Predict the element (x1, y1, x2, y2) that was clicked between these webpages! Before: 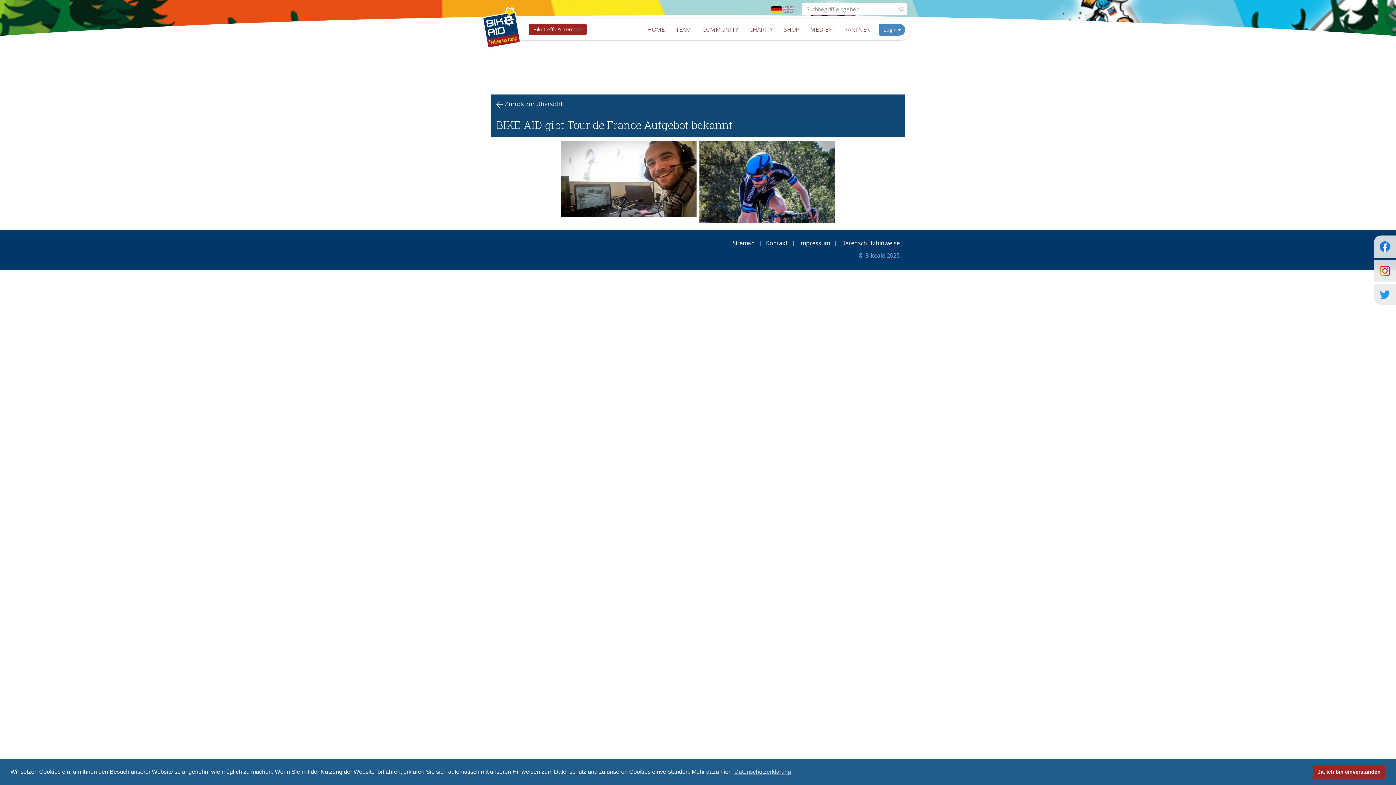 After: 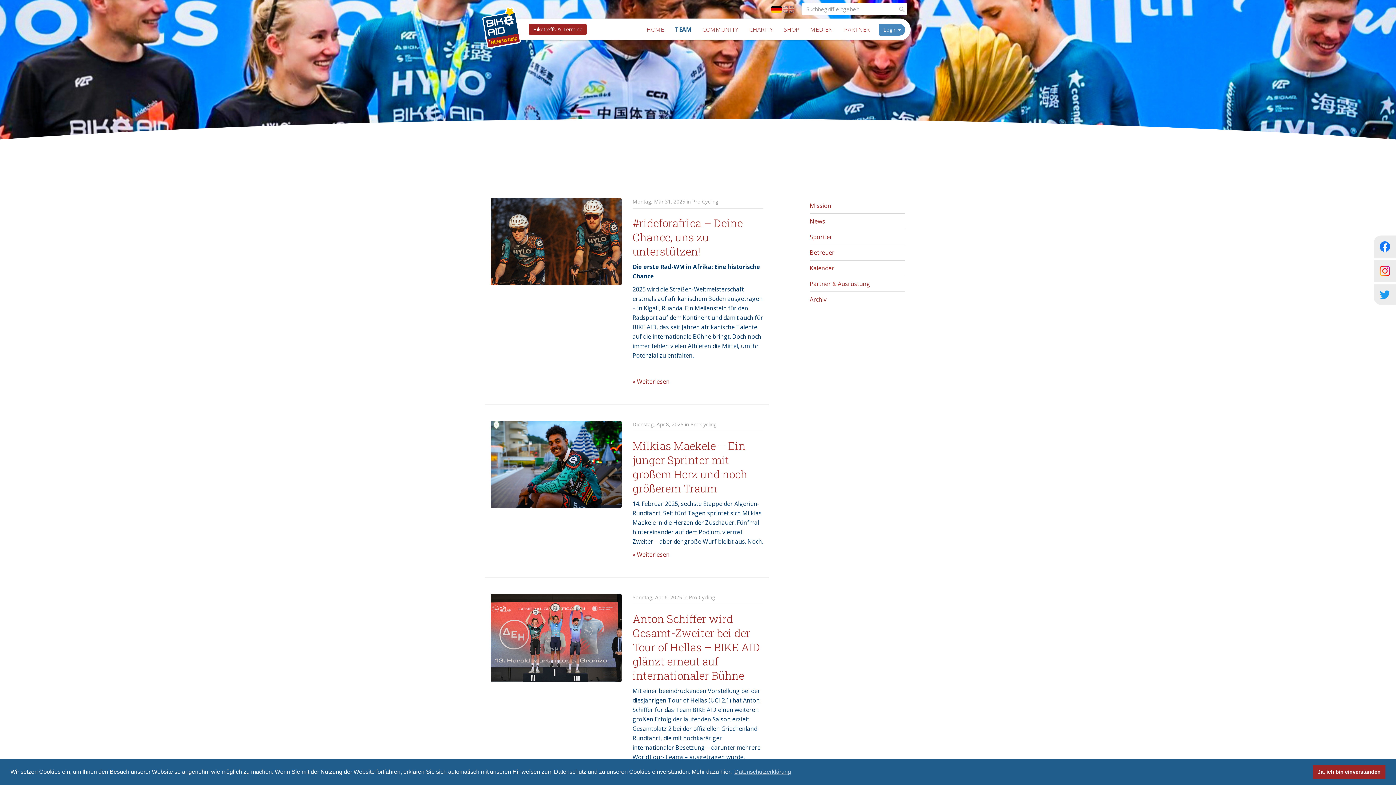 Action: label: TEAM bbox: (670, 18, 697, 40)